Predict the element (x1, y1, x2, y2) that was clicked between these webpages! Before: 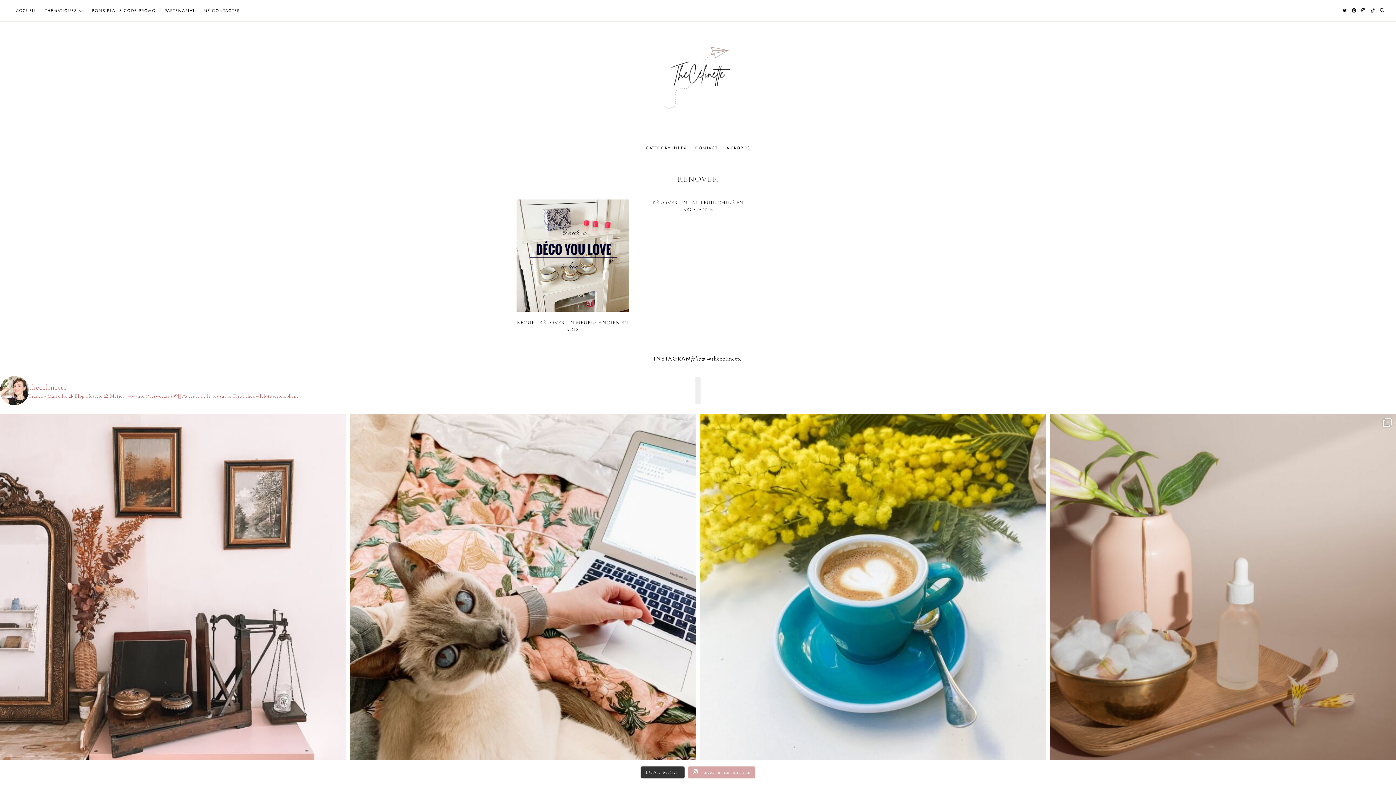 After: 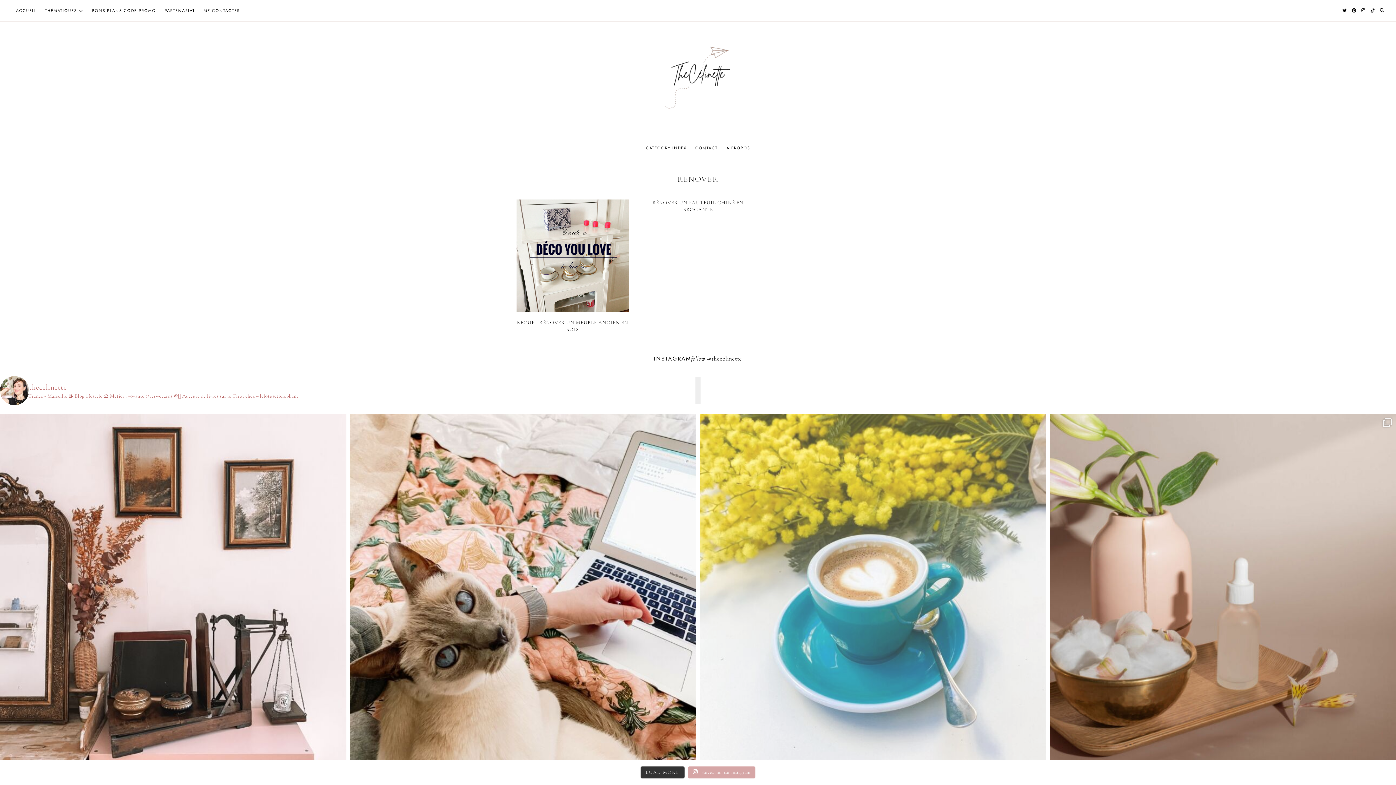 Action: bbox: (700, 414, 1046, 760) label: Ce matin 8:30 quartier Belsunce près du vieux por